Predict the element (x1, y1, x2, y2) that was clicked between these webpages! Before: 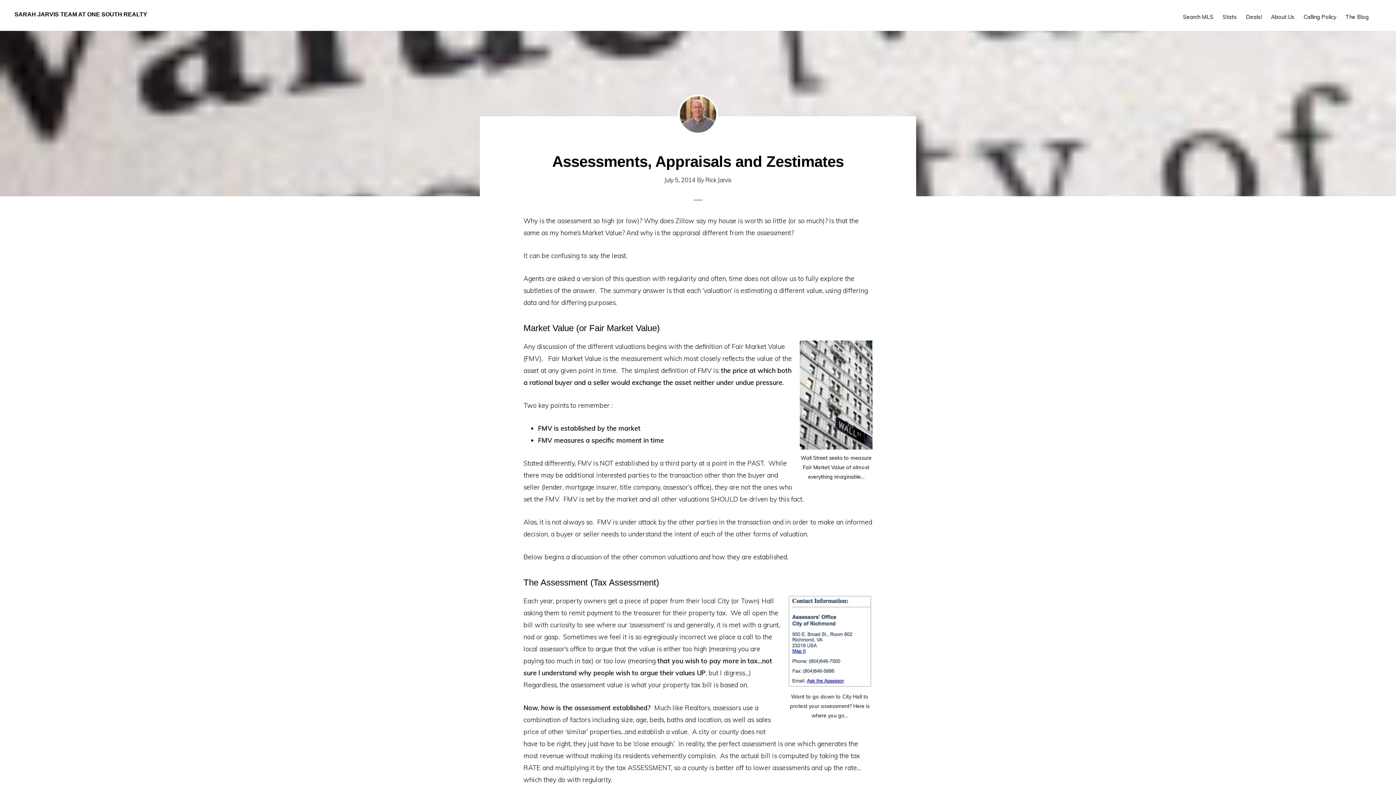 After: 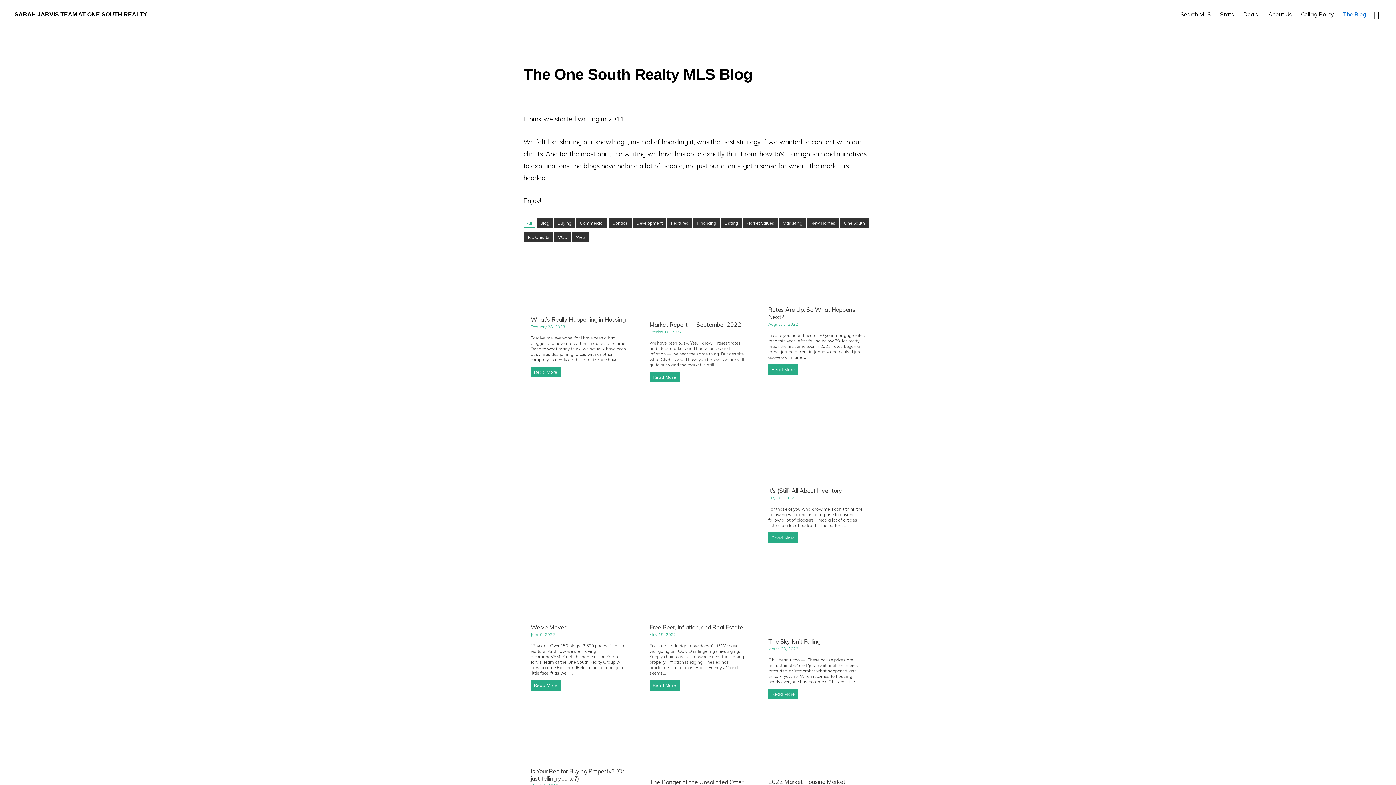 Action: label: The Blog bbox: (1342, 6, 1372, 26)